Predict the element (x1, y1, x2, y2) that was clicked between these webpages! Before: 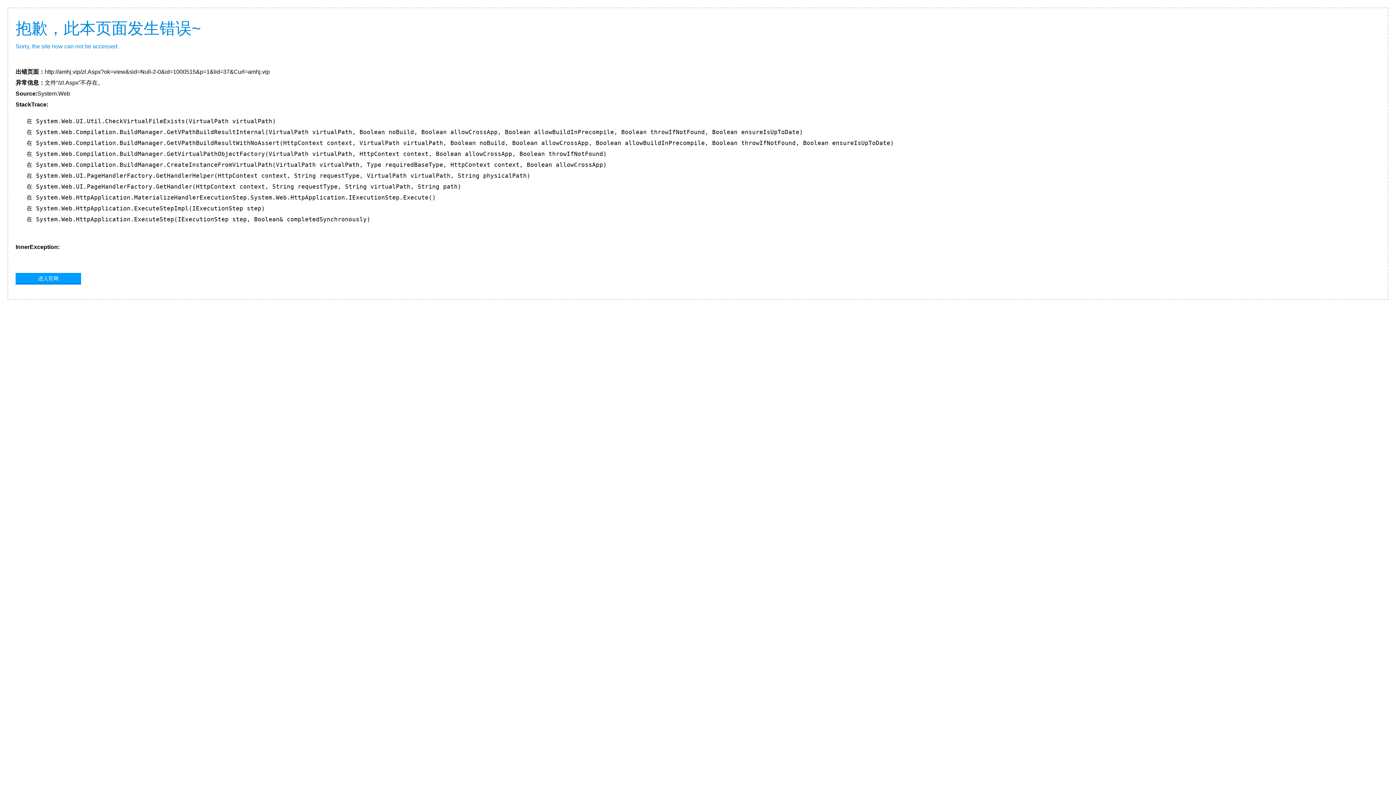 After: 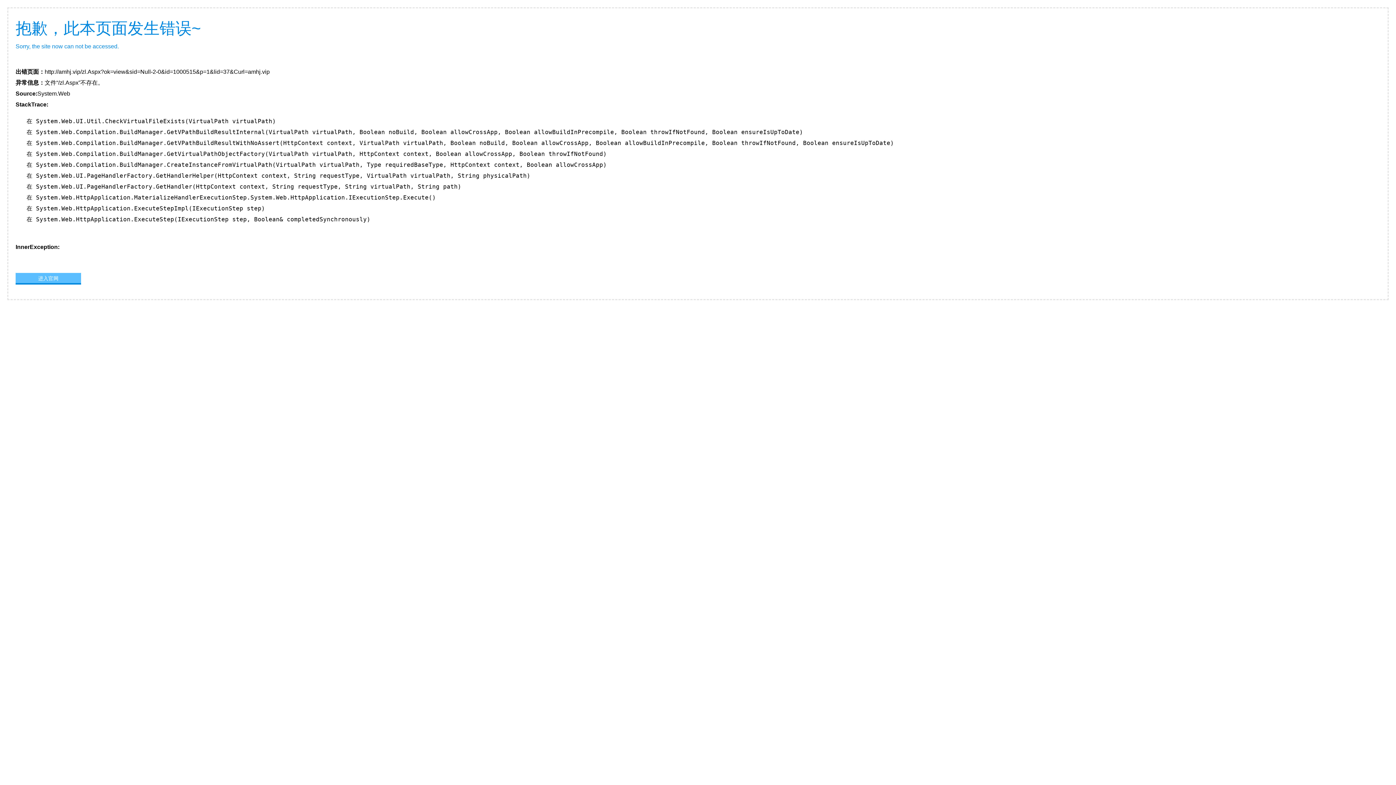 Action: bbox: (15, 273, 81, 283) label: 进入官网